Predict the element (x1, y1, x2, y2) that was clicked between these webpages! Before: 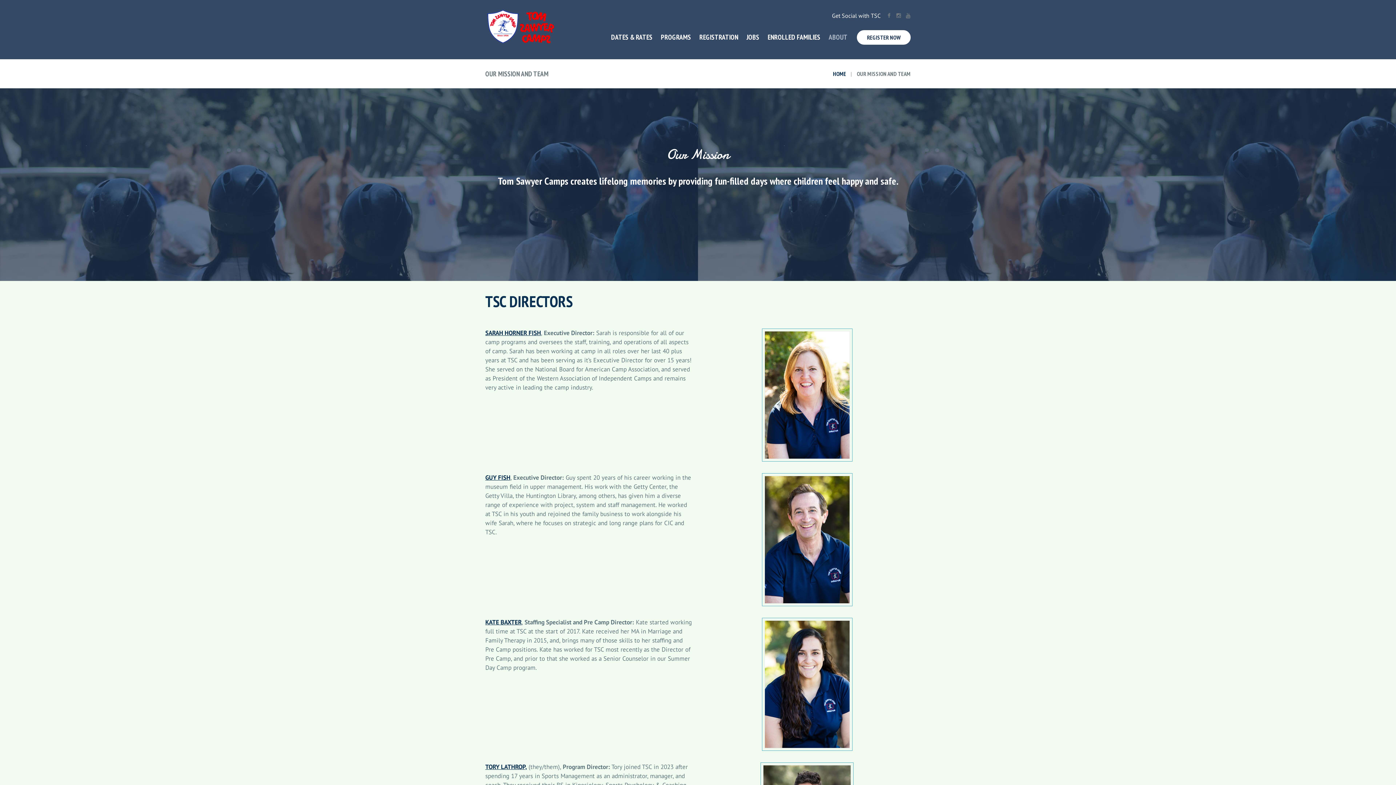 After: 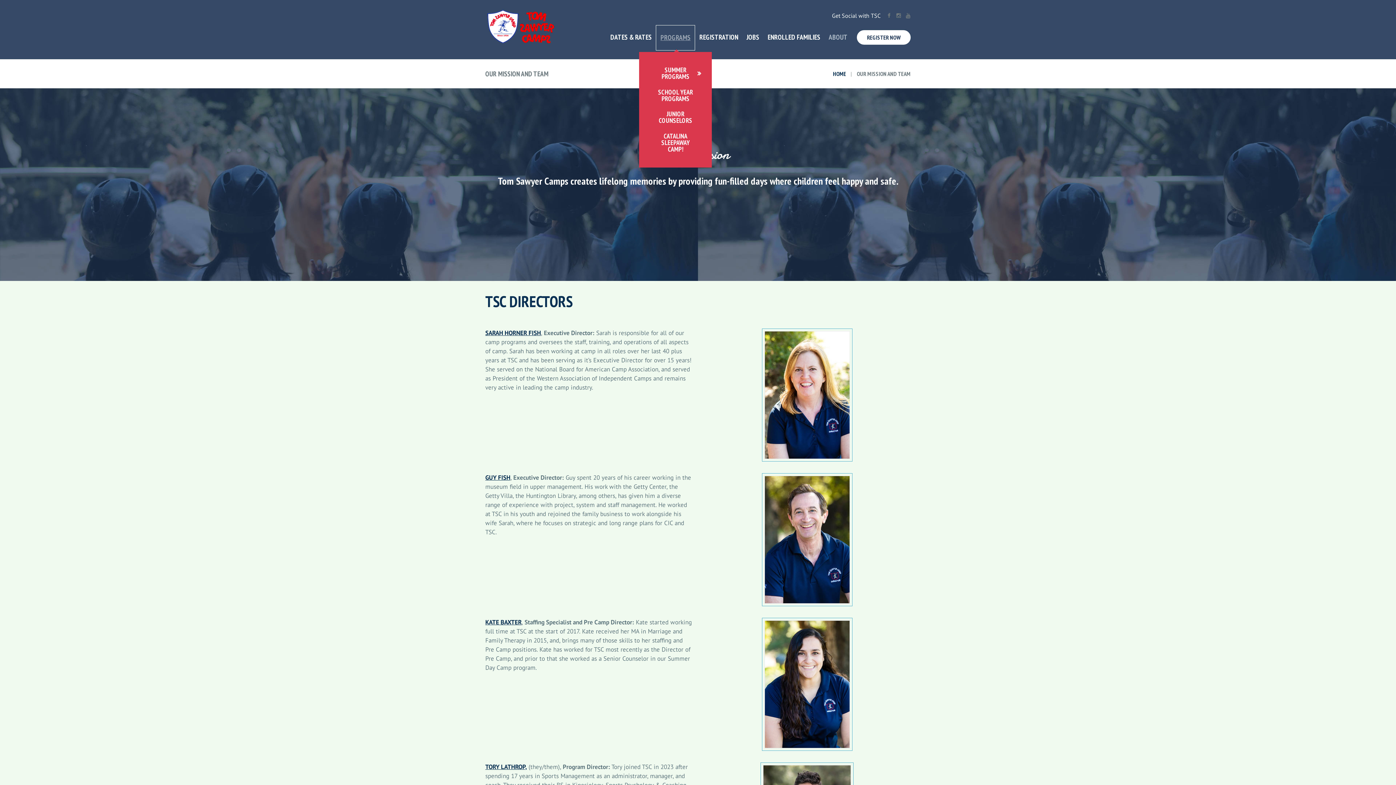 Action: label: PROGRAMS bbox: (656, 24, 695, 49)